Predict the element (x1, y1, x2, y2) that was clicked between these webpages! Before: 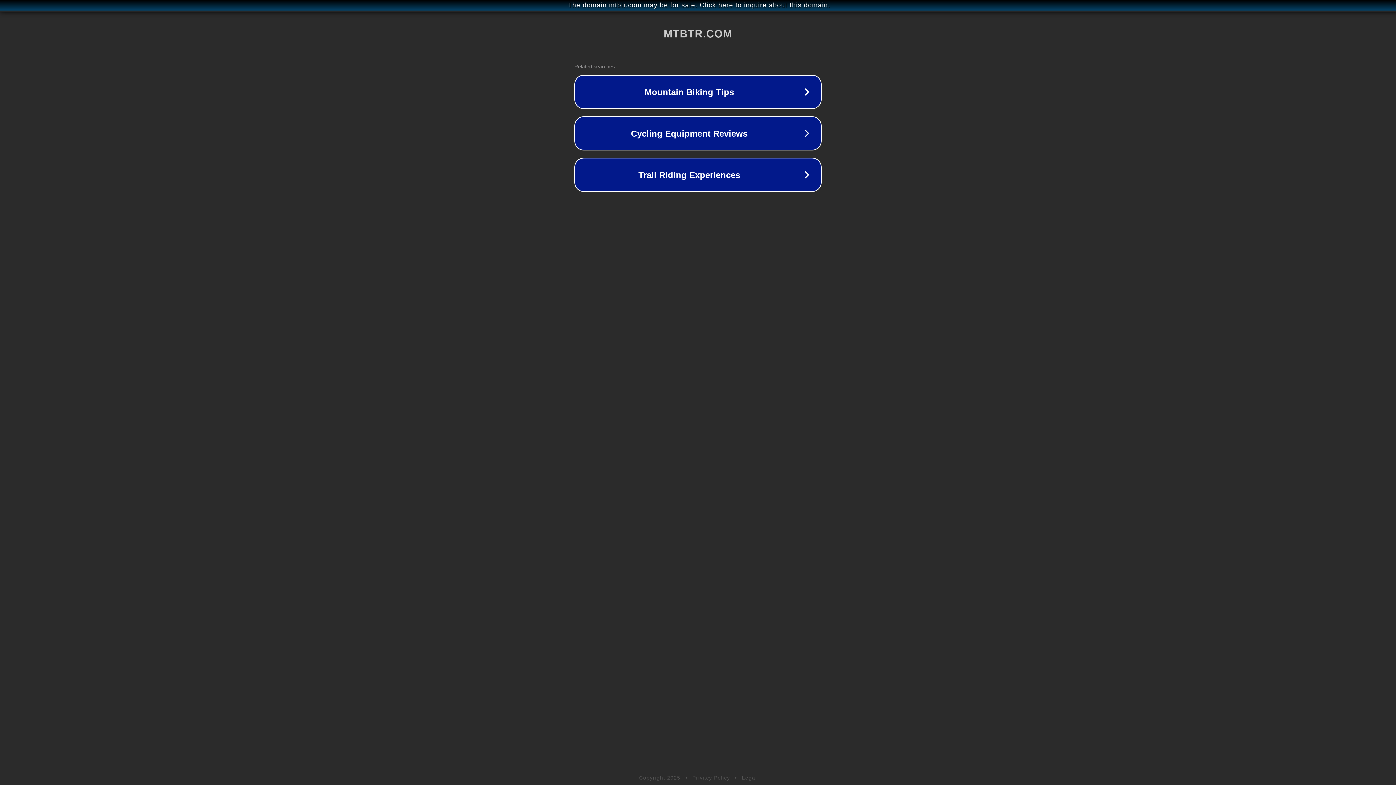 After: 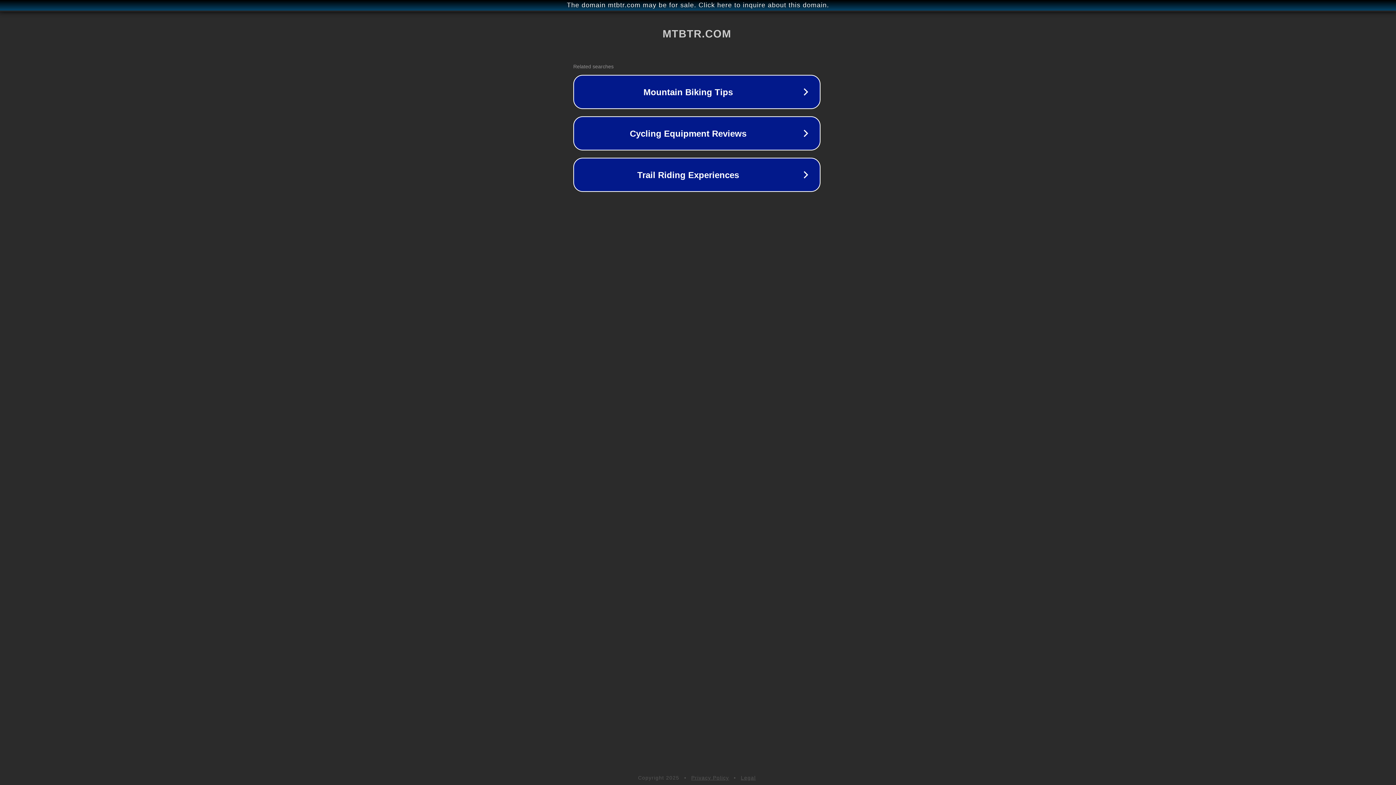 Action: bbox: (1, 1, 1397, 9) label: The domain mtbtr.com may be for sale. Click here to inquire about this domain.